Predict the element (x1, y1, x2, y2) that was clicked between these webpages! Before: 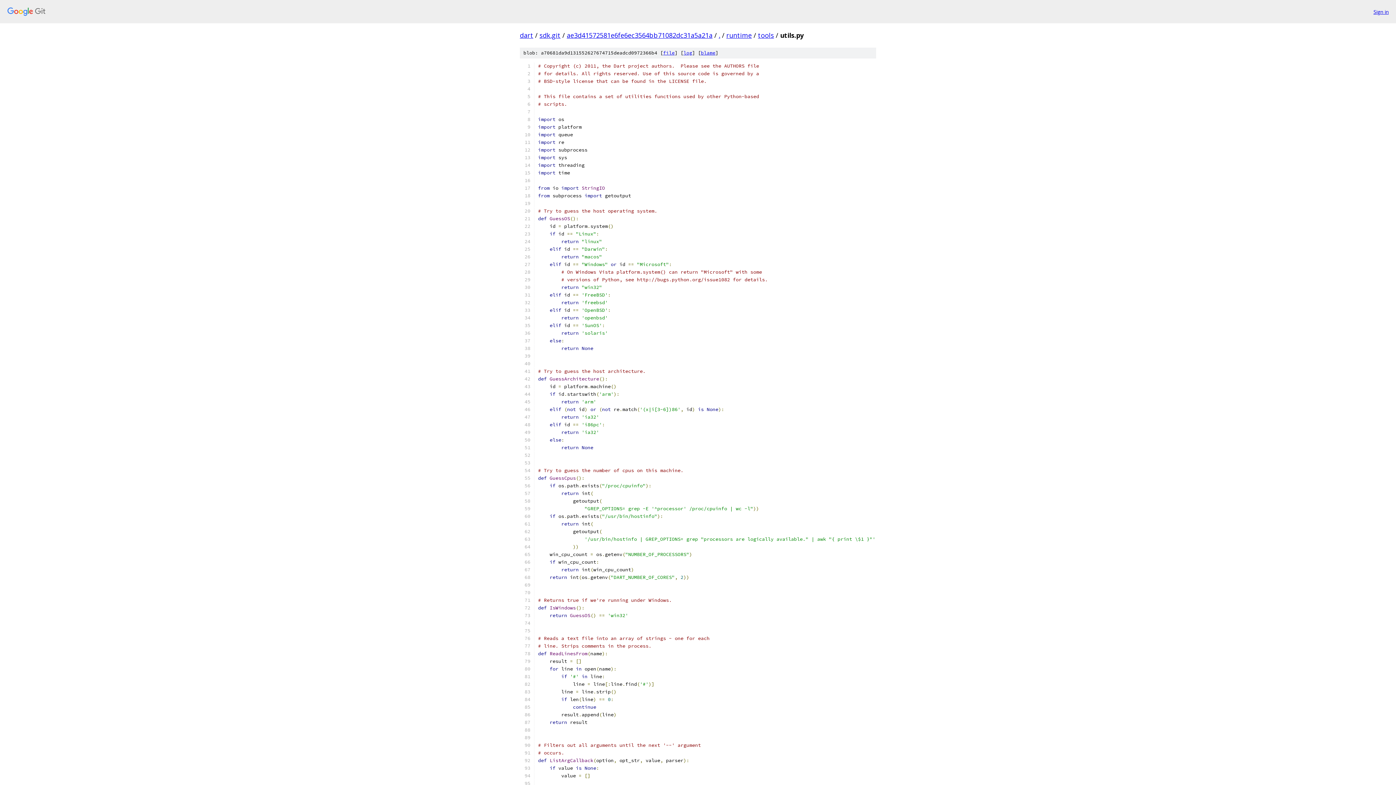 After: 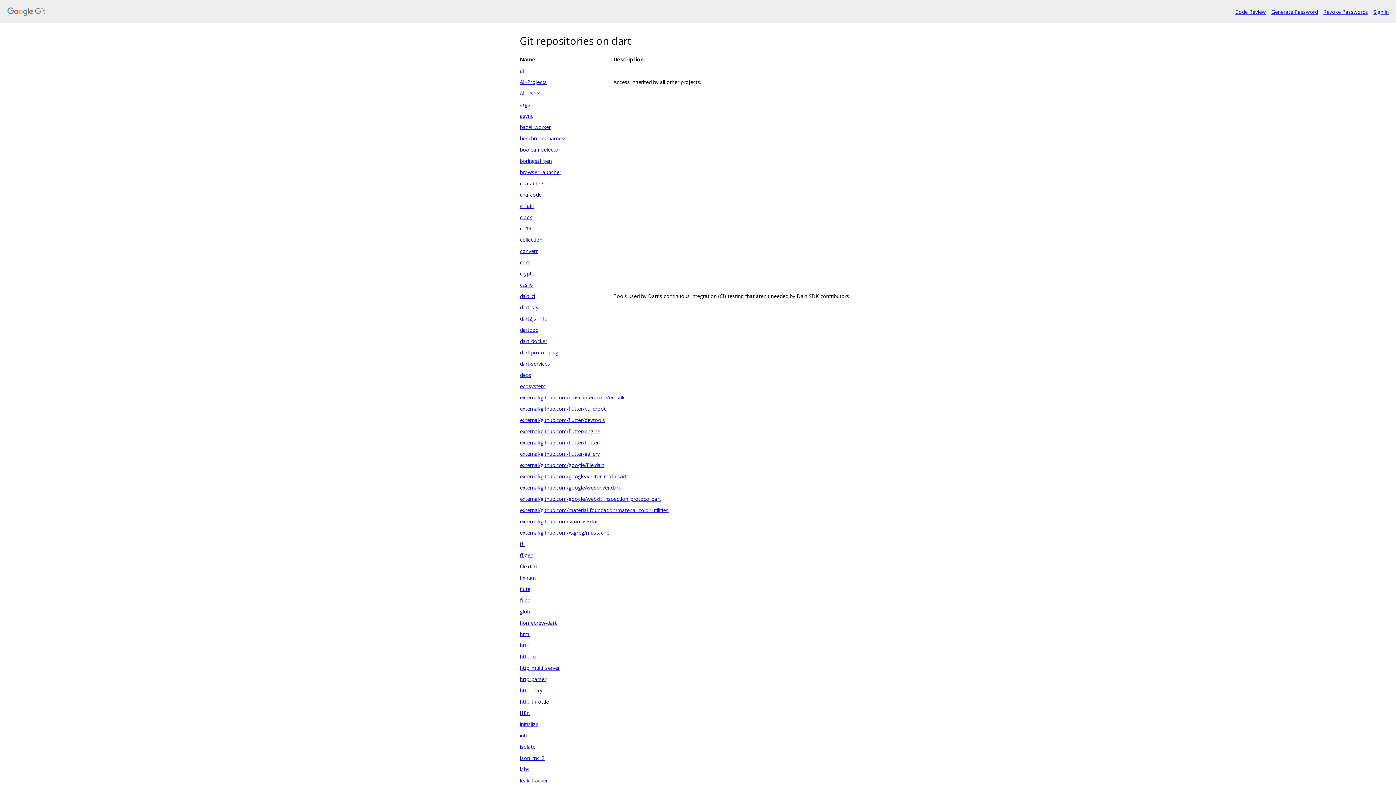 Action: label: dart bbox: (520, 30, 533, 39)